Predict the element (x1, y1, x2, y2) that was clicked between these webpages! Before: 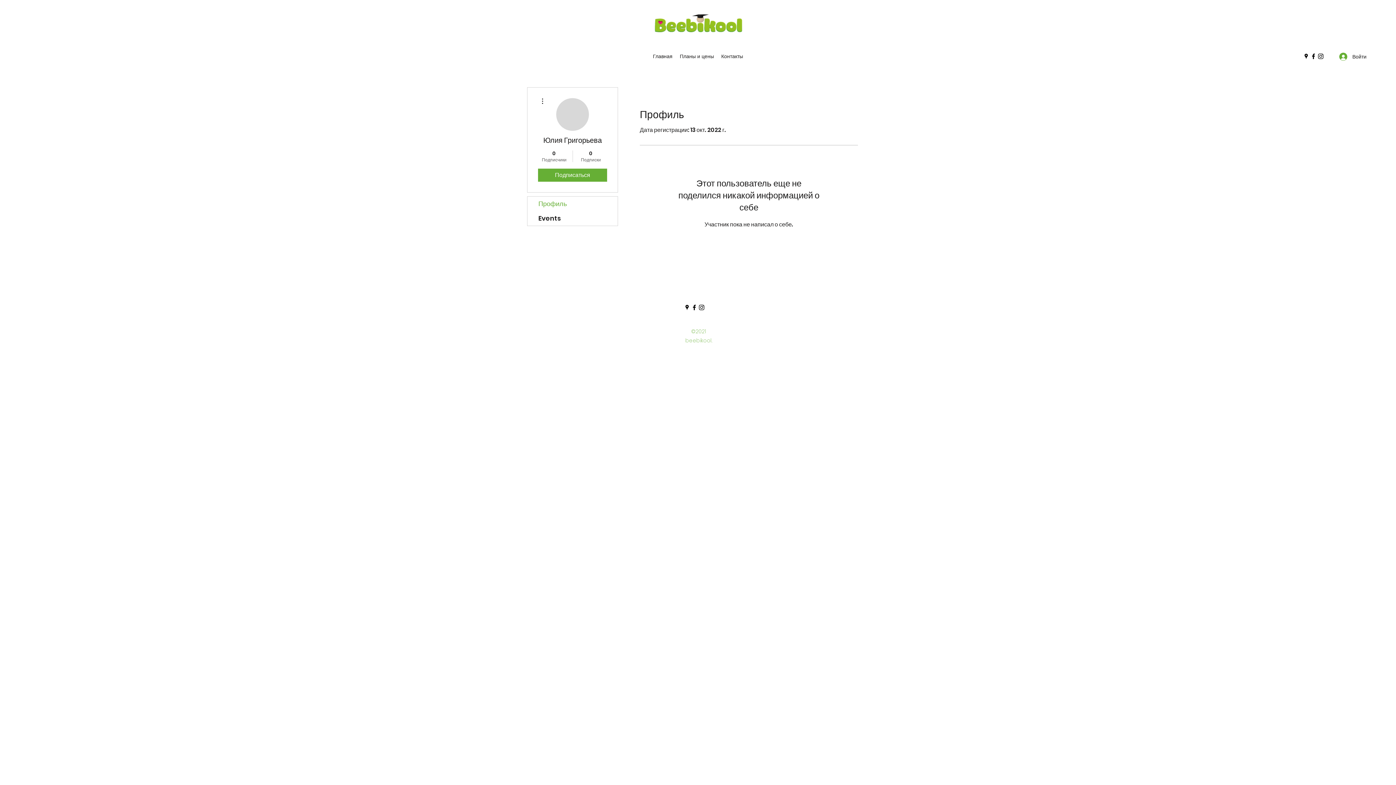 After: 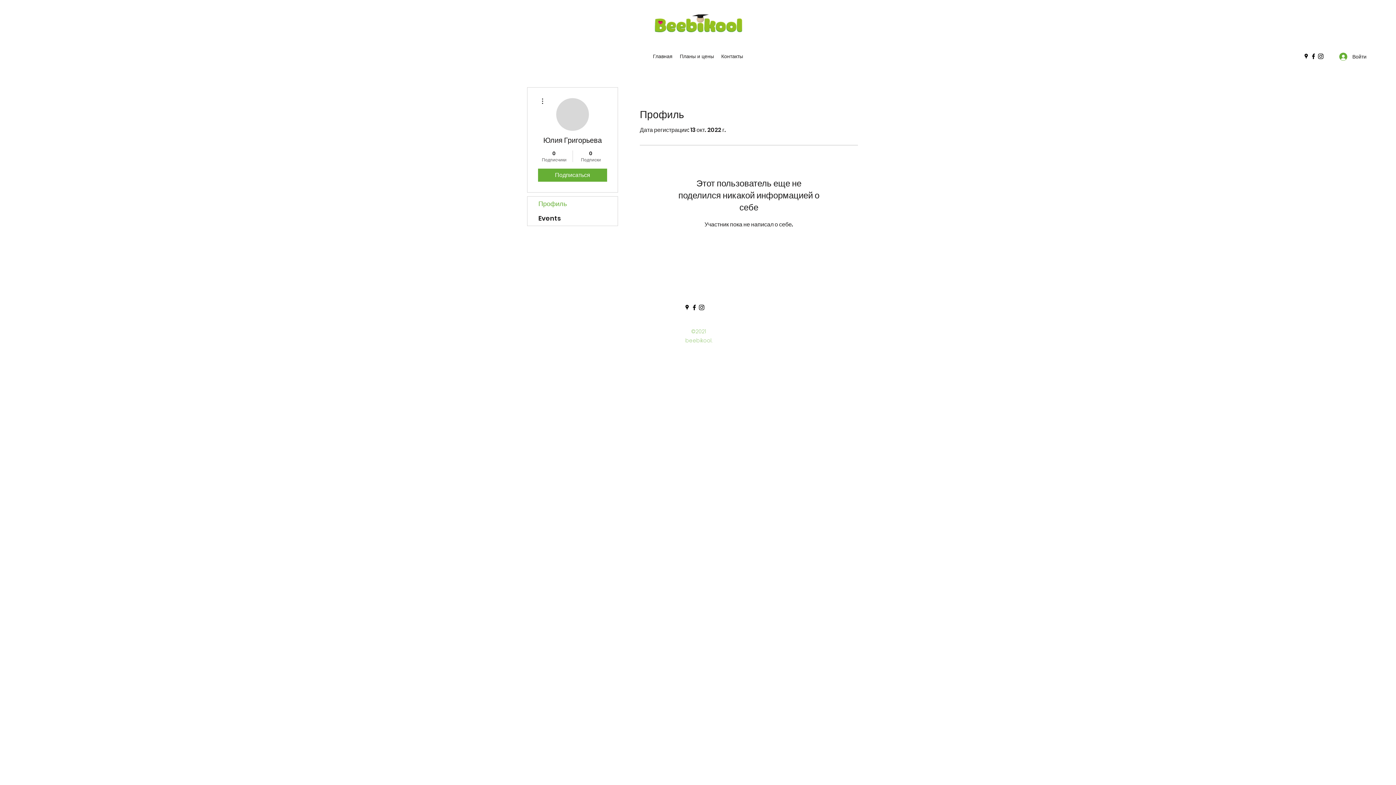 Action: label: Instagram bbox: (1317, 52, 1324, 60)